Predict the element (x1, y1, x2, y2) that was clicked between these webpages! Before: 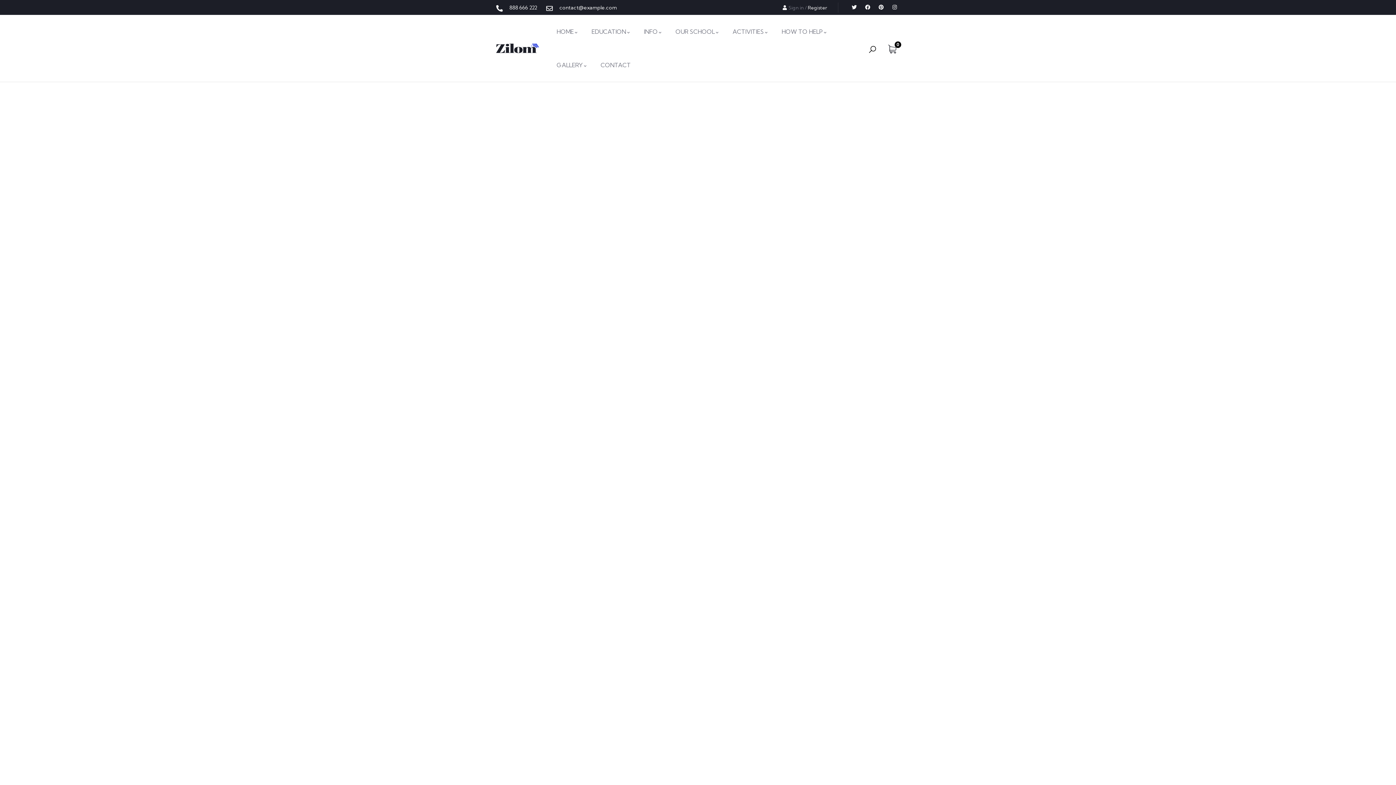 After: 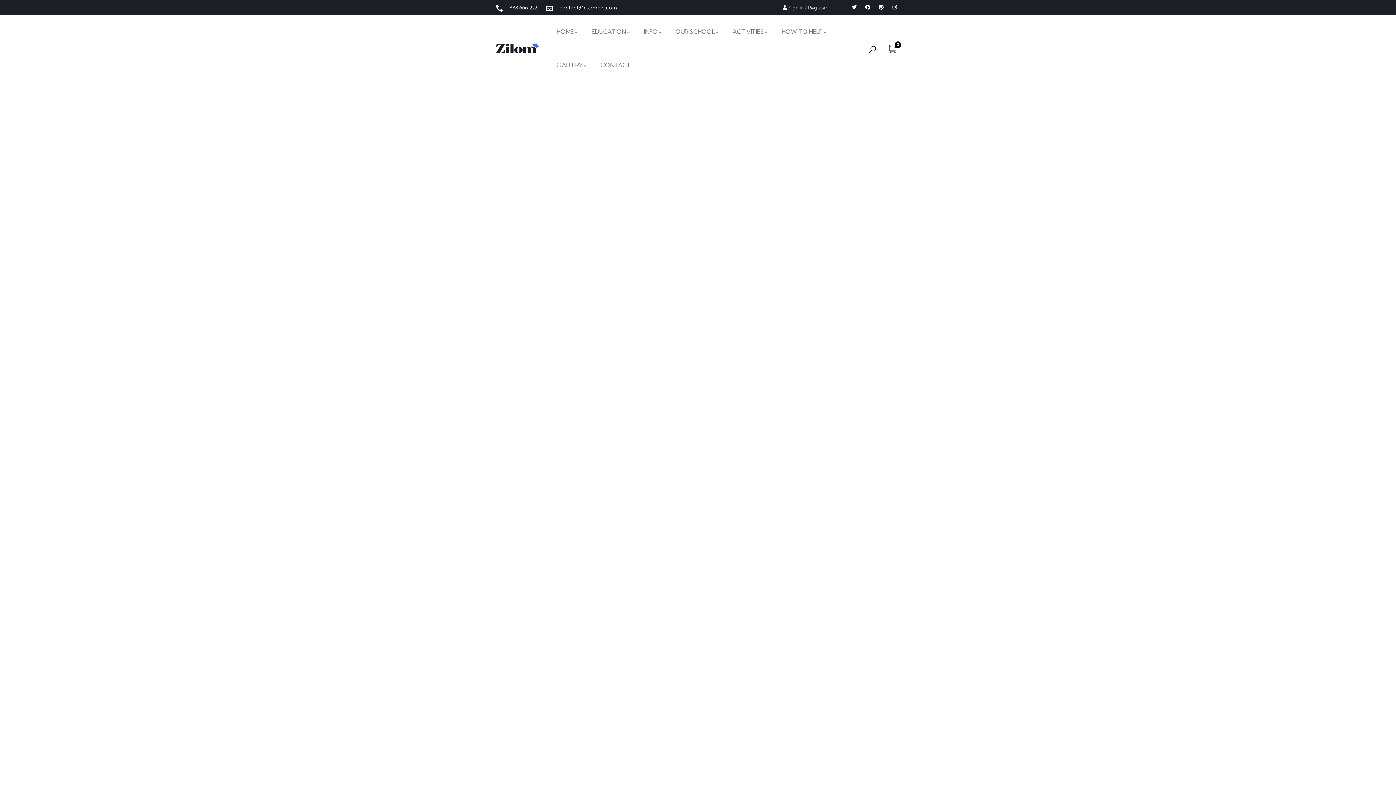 Action: bbox: (496, 3, 537, 11) label: 888 666 222